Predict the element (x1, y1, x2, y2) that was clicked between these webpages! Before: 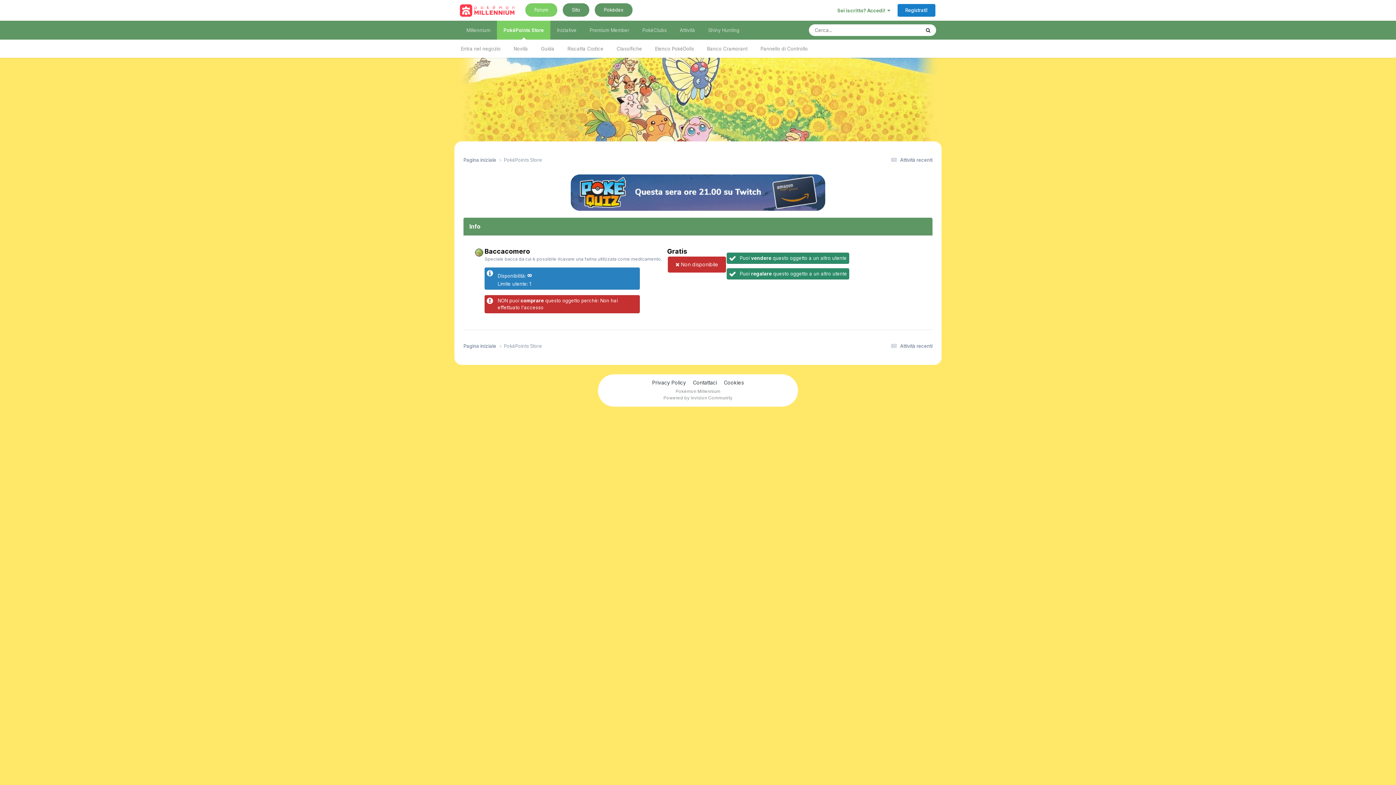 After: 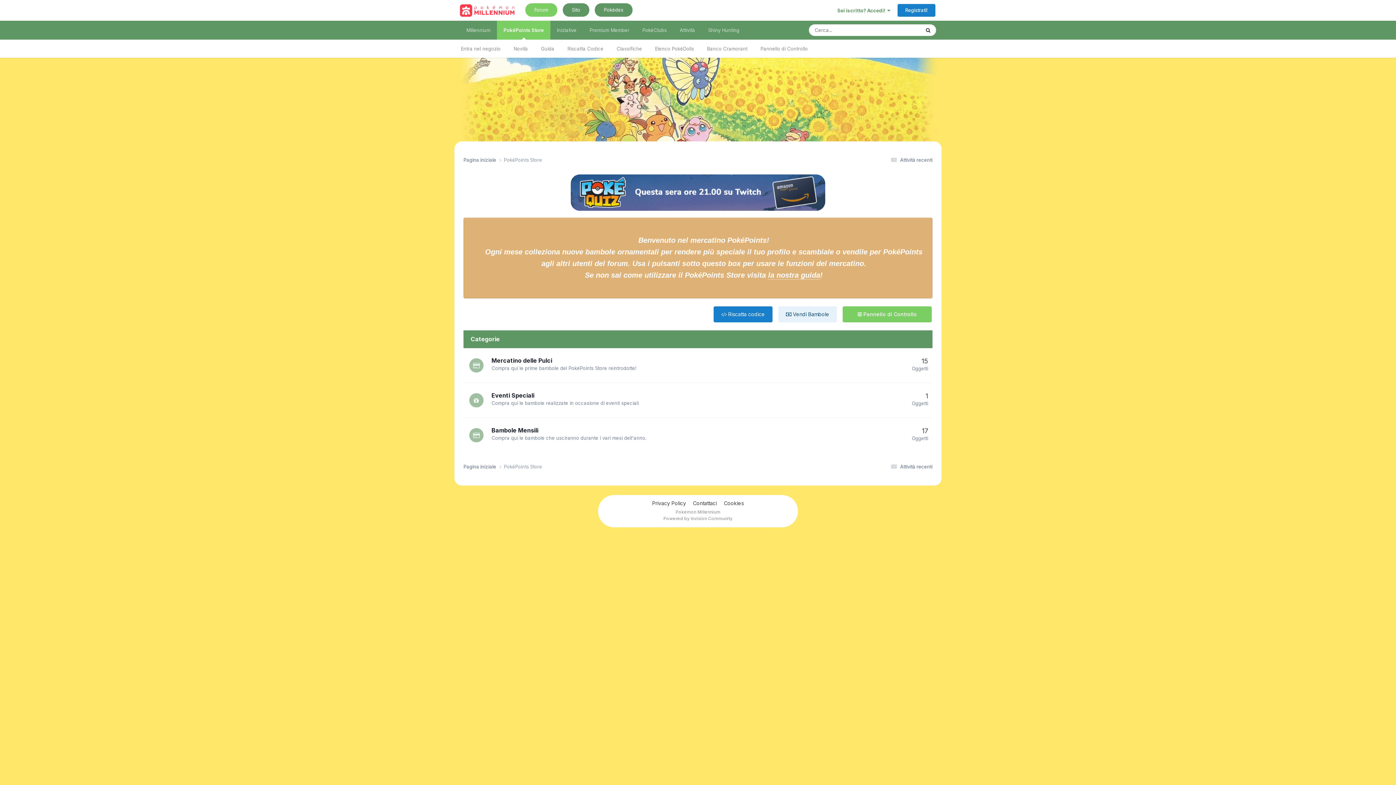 Action: label: Entra nel negozio bbox: (454, 39, 507, 57)